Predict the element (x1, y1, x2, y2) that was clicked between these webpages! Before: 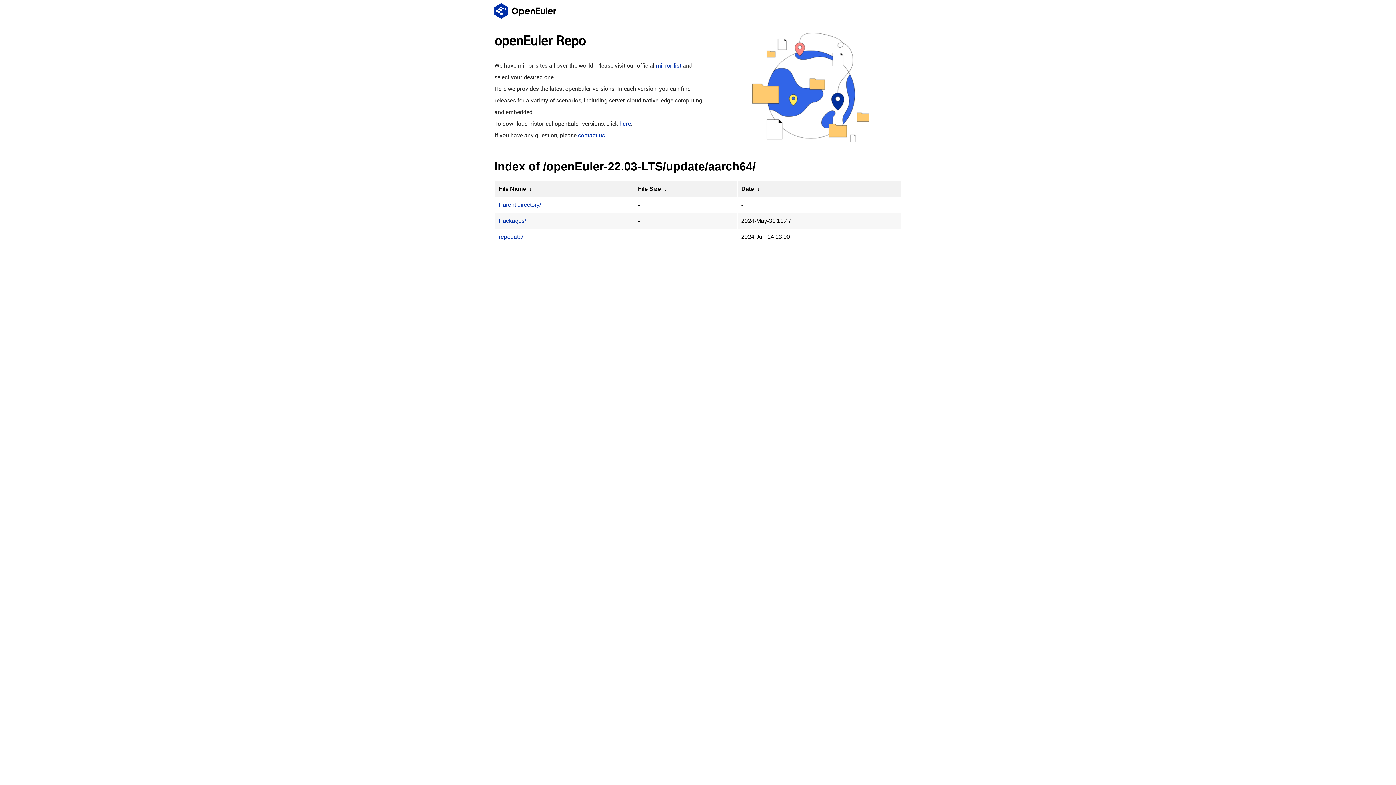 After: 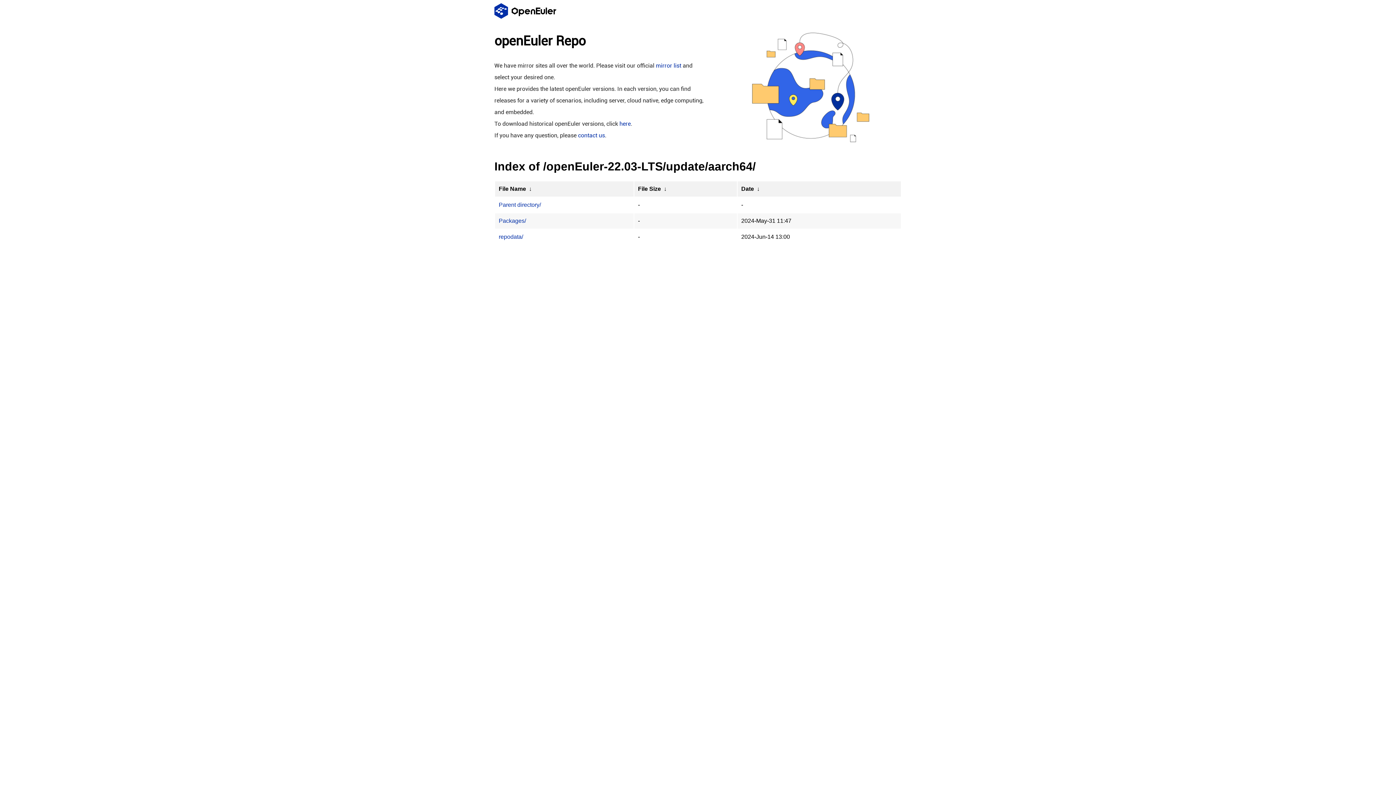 Action: bbox: (741, 185, 754, 192) label: Date